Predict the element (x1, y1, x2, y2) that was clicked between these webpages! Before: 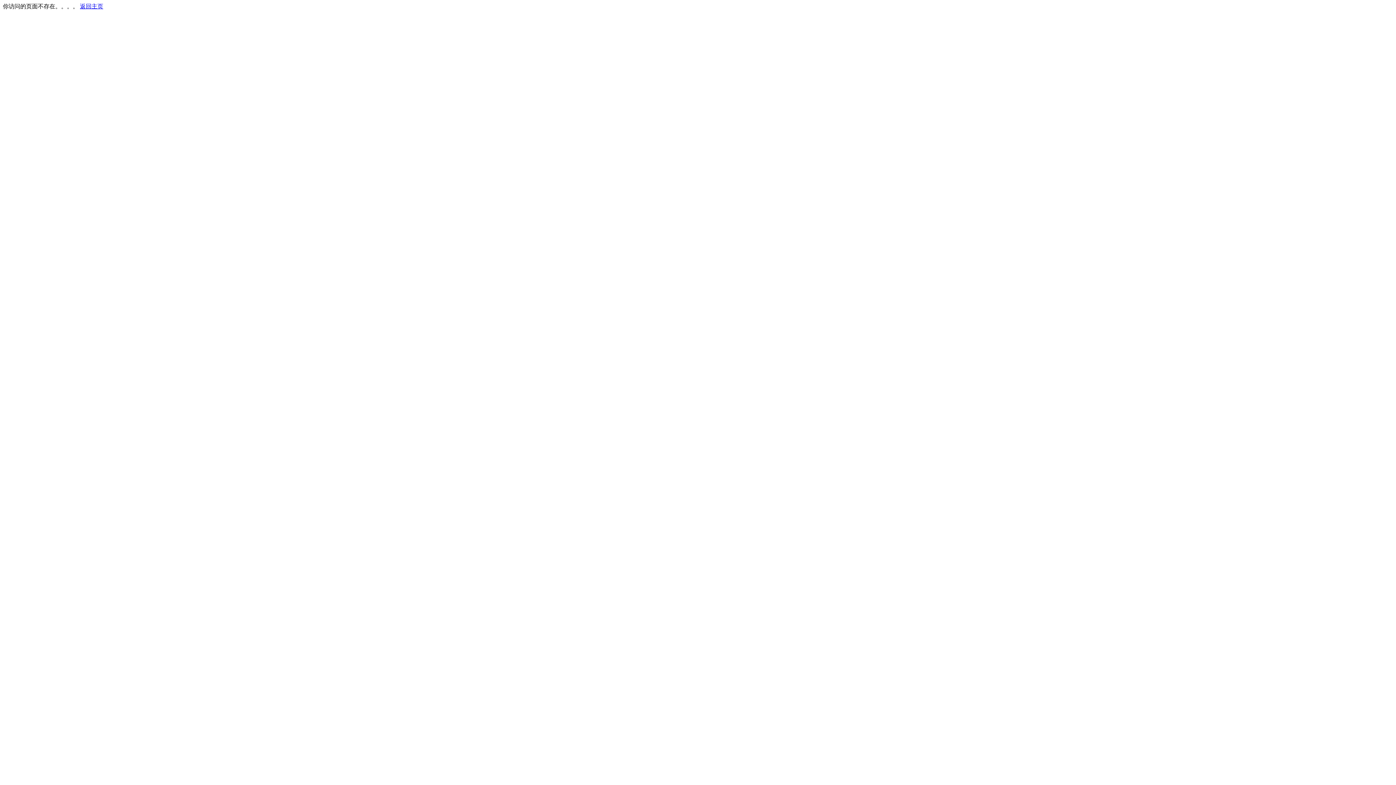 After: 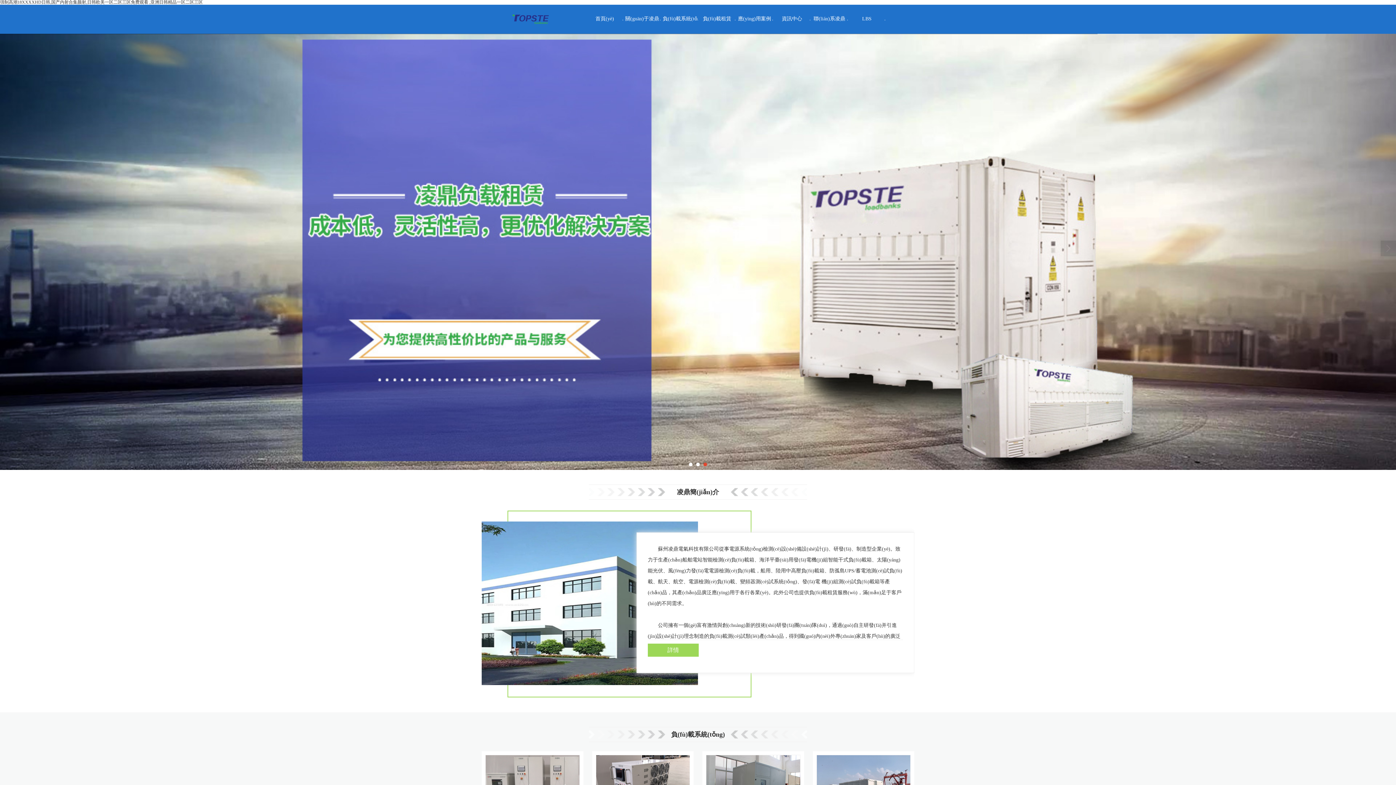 Action: label: 返回主页 bbox: (80, 3, 103, 9)